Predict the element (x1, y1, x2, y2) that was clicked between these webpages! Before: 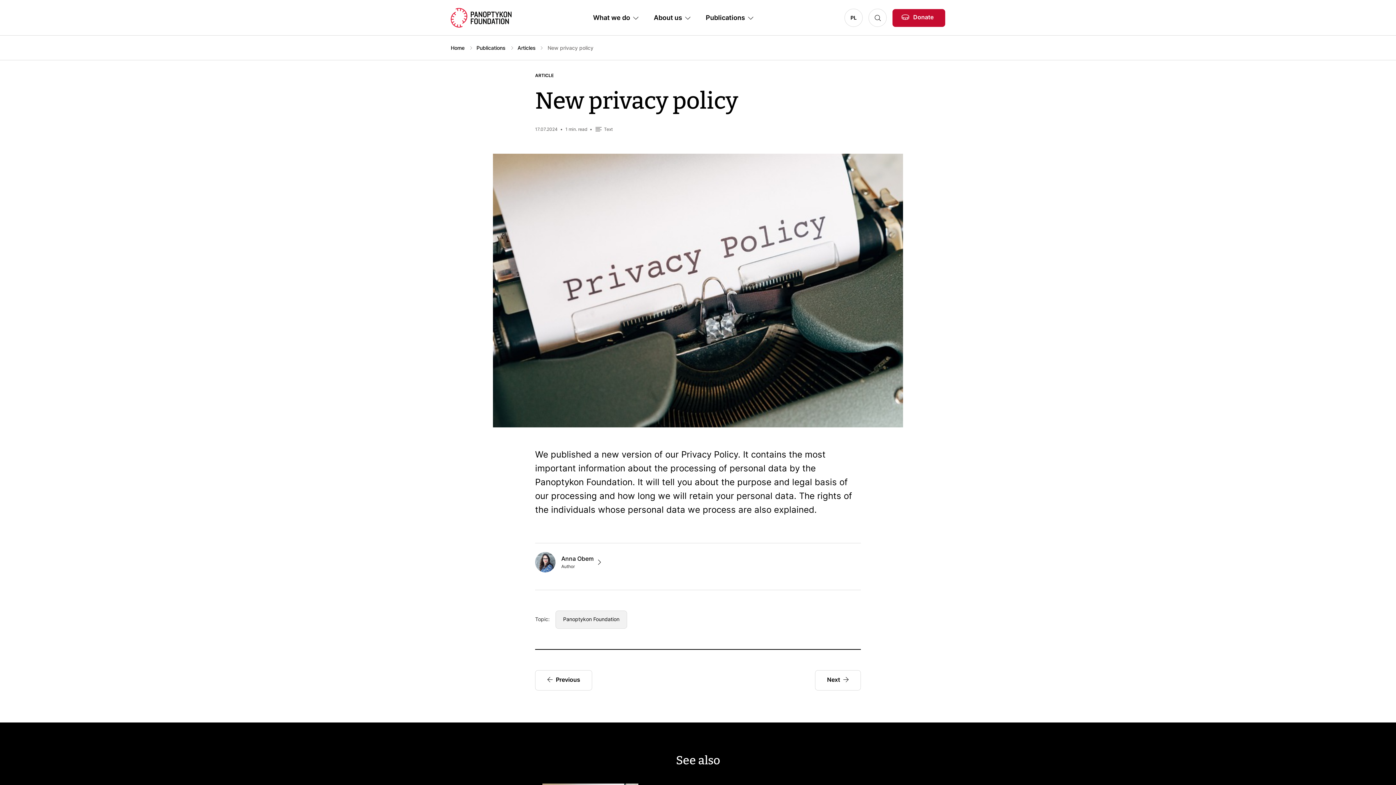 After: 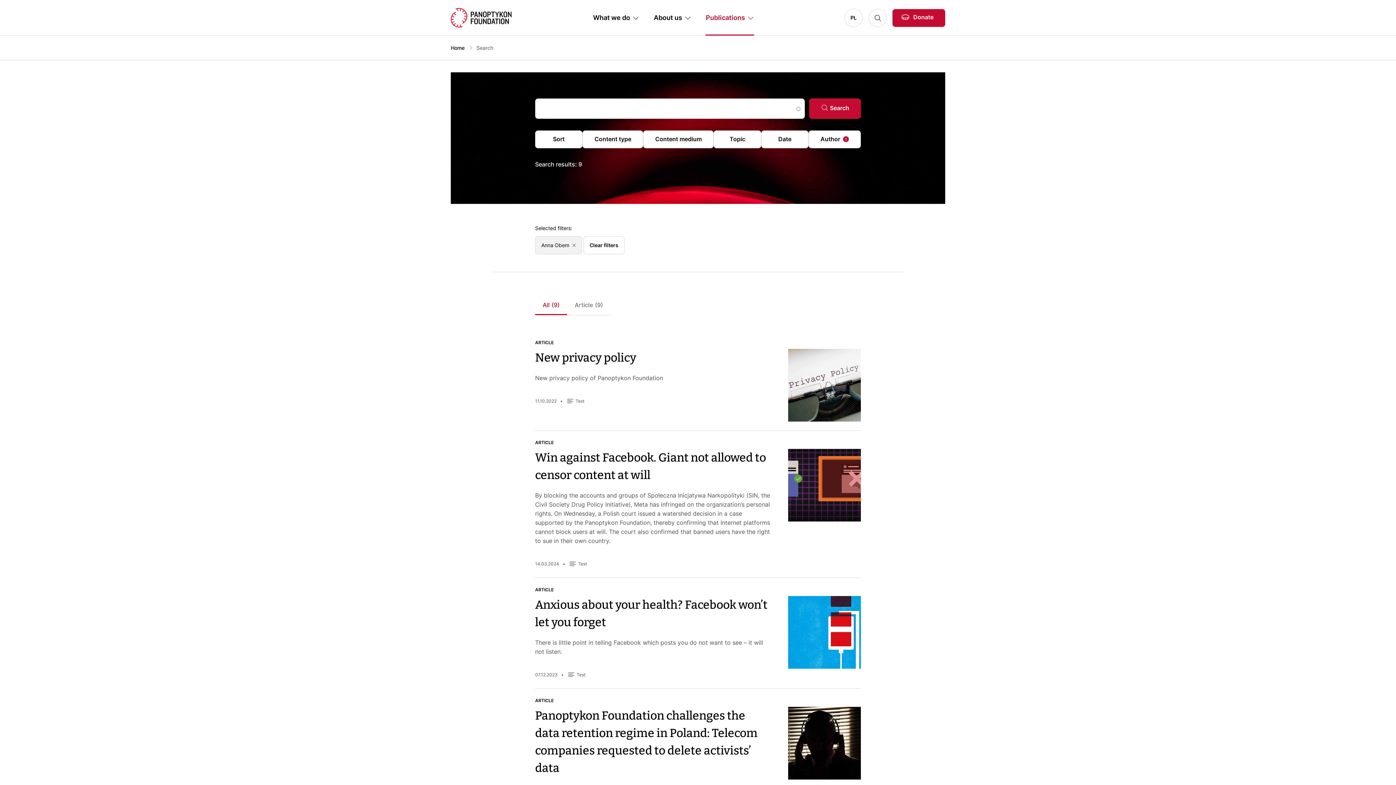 Action: label: Anna Obem
Author bbox: (535, 552, 602, 572)